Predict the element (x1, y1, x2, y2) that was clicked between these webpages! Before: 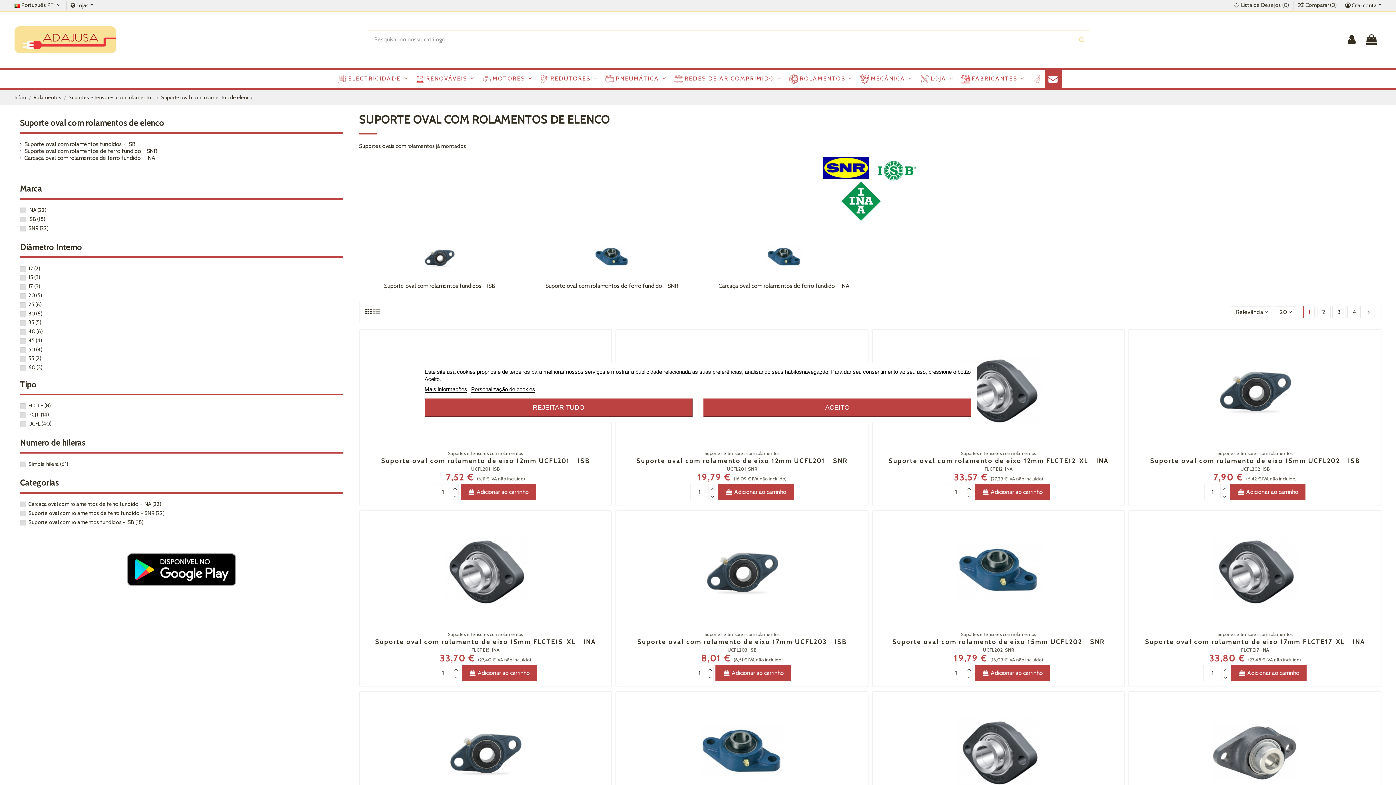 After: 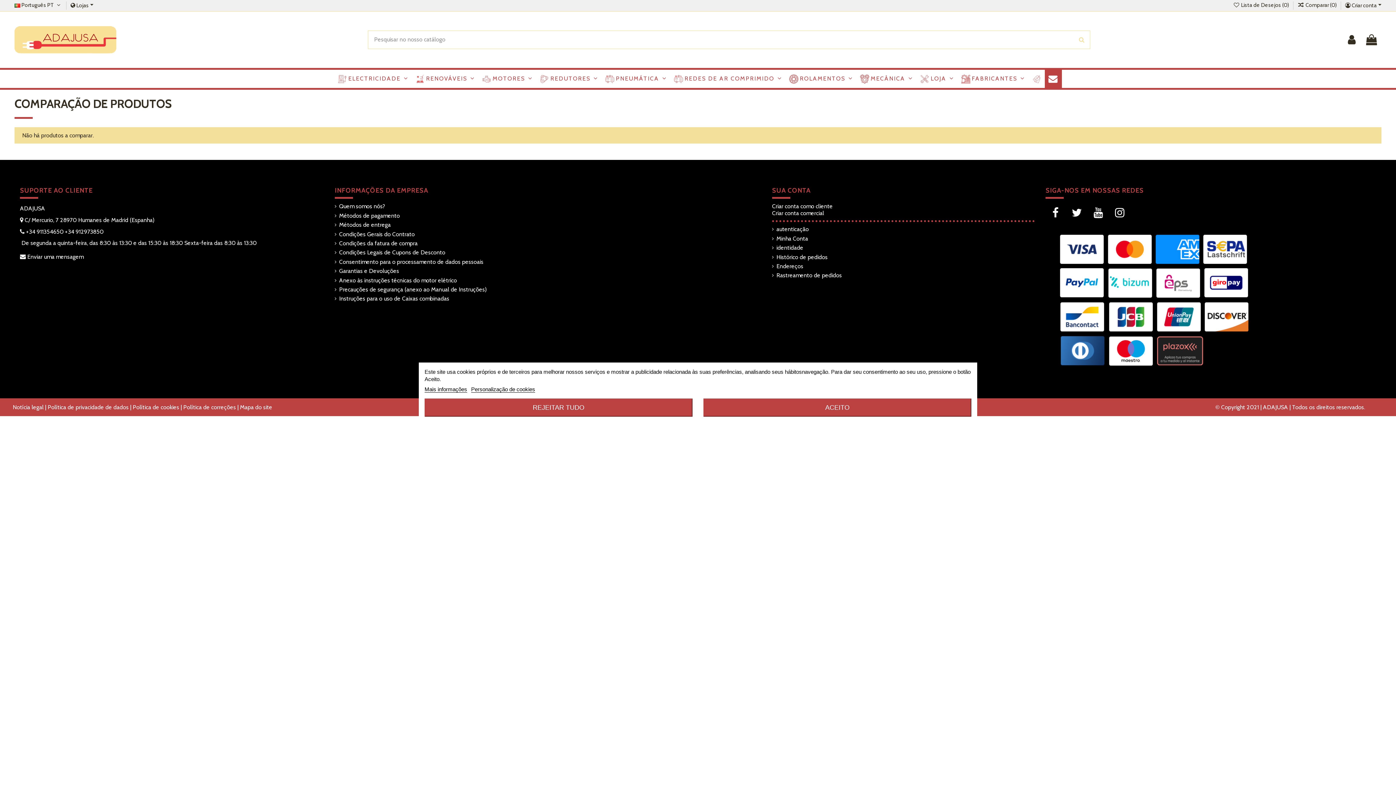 Action: bbox: (1297, 1, 1338, 8) label:  Comparar (0) 